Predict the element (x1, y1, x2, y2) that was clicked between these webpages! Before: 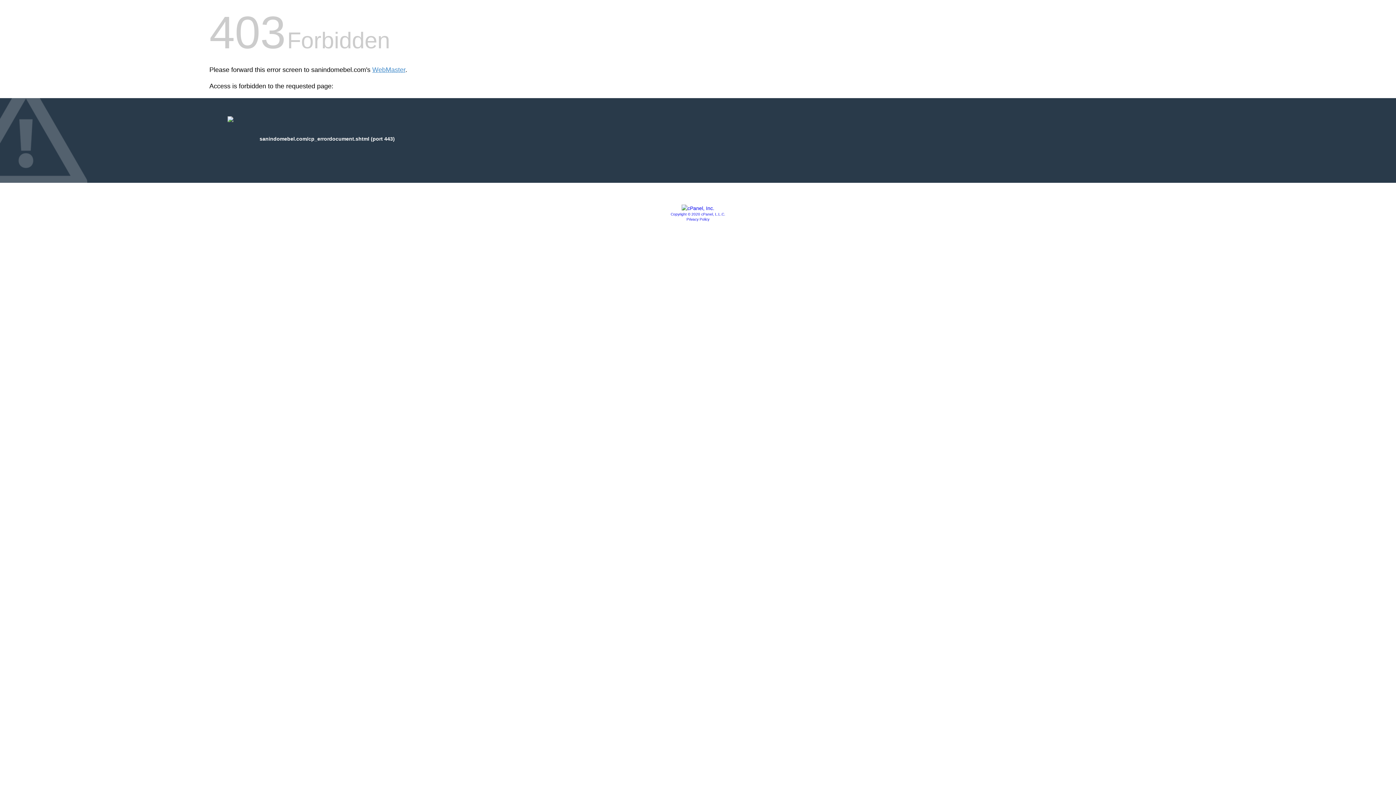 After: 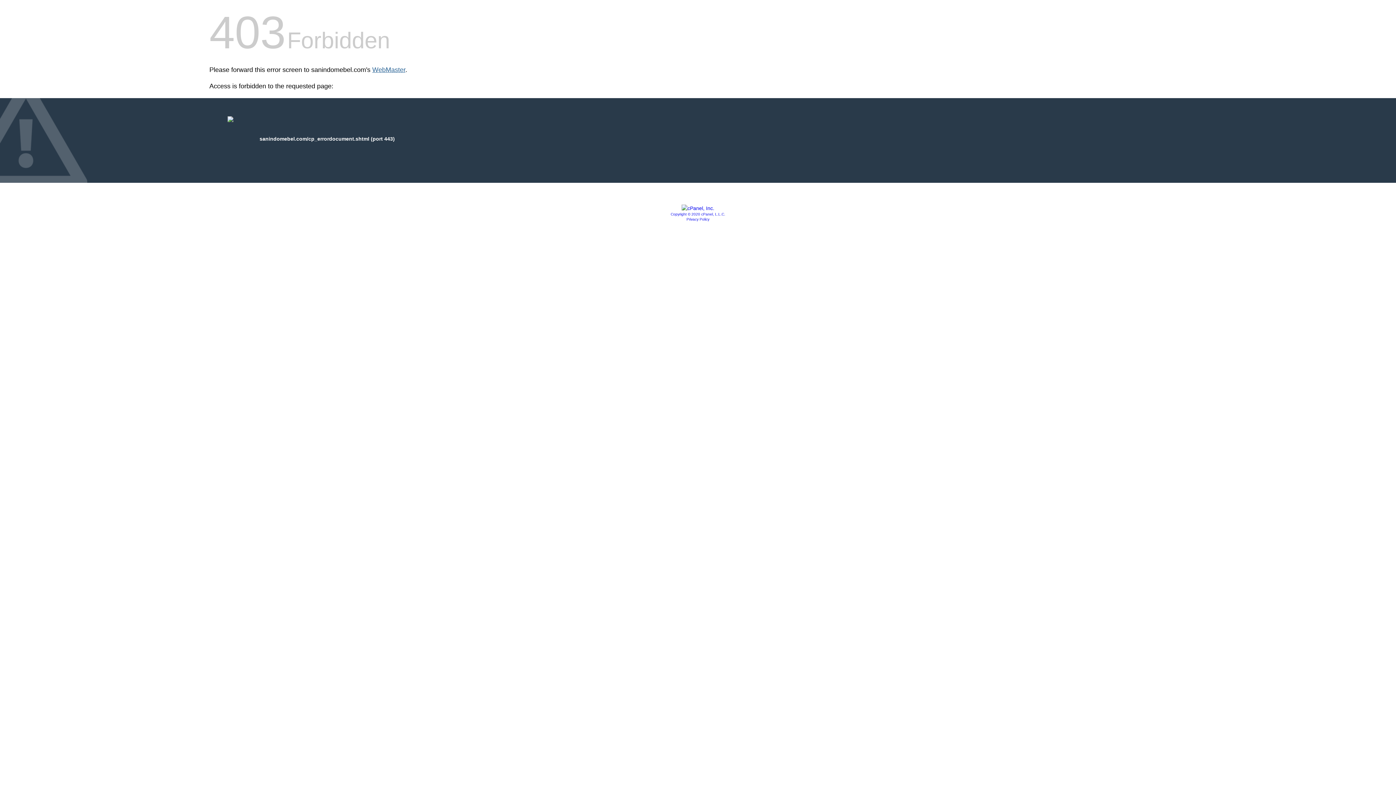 Action: bbox: (372, 66, 405, 73) label: WebMaster